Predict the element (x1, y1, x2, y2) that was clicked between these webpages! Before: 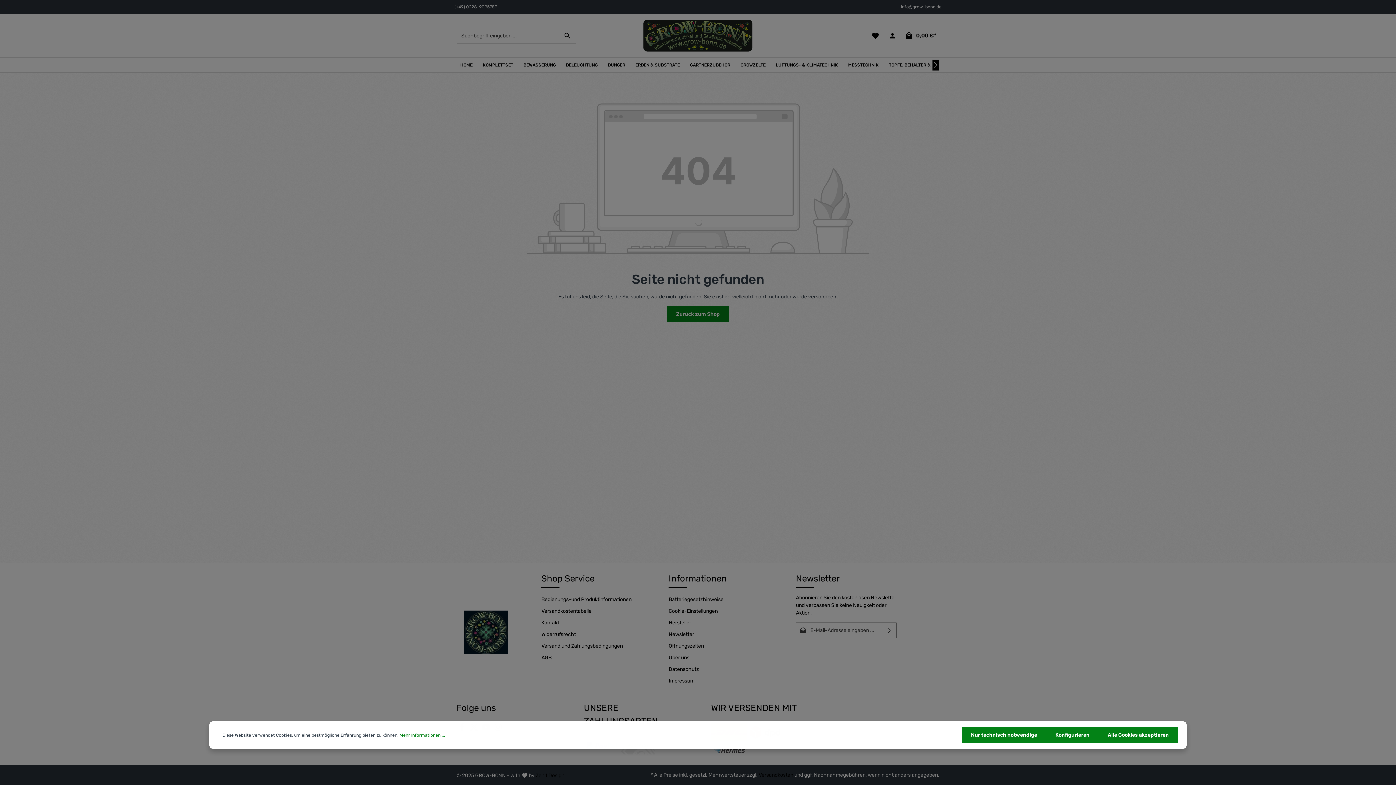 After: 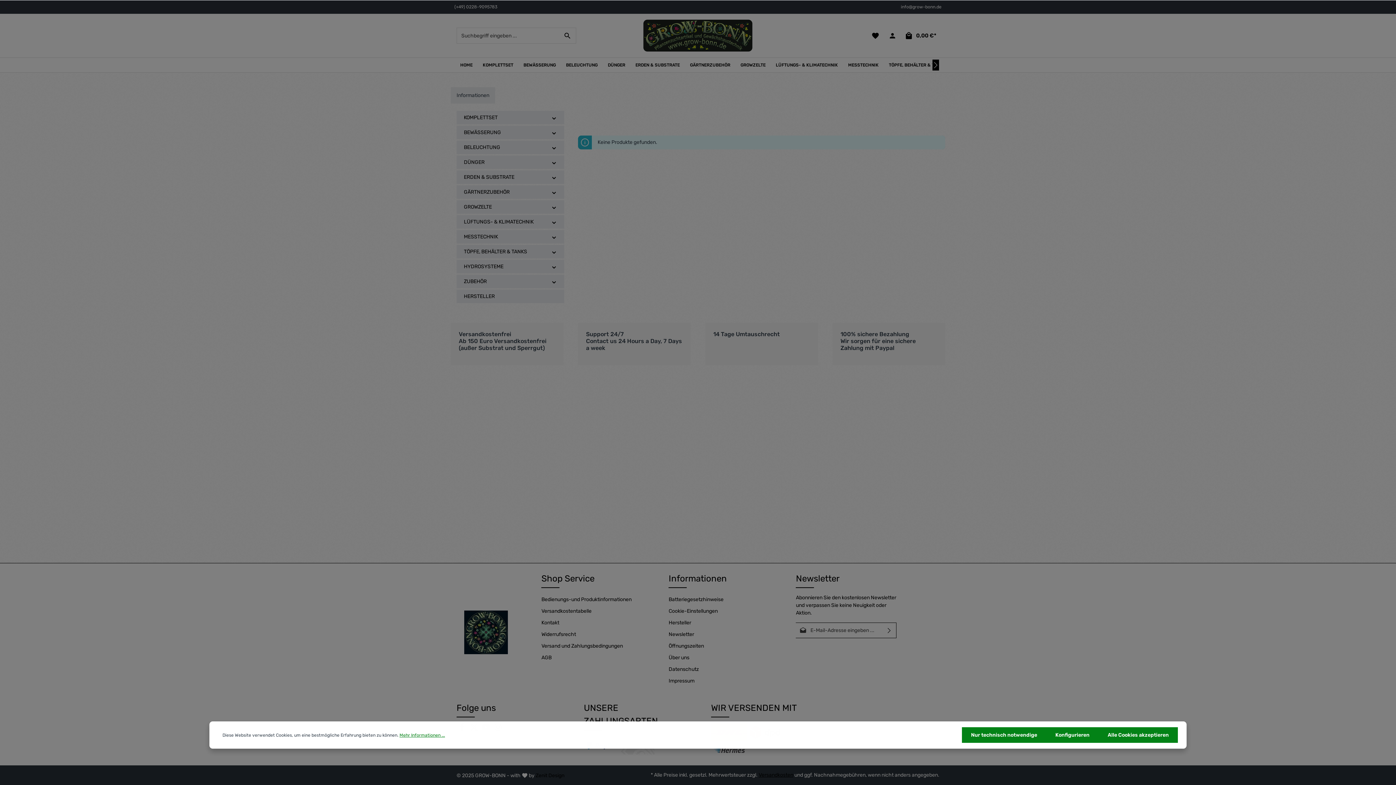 Action: label: Informationen bbox: (668, 572, 727, 585)